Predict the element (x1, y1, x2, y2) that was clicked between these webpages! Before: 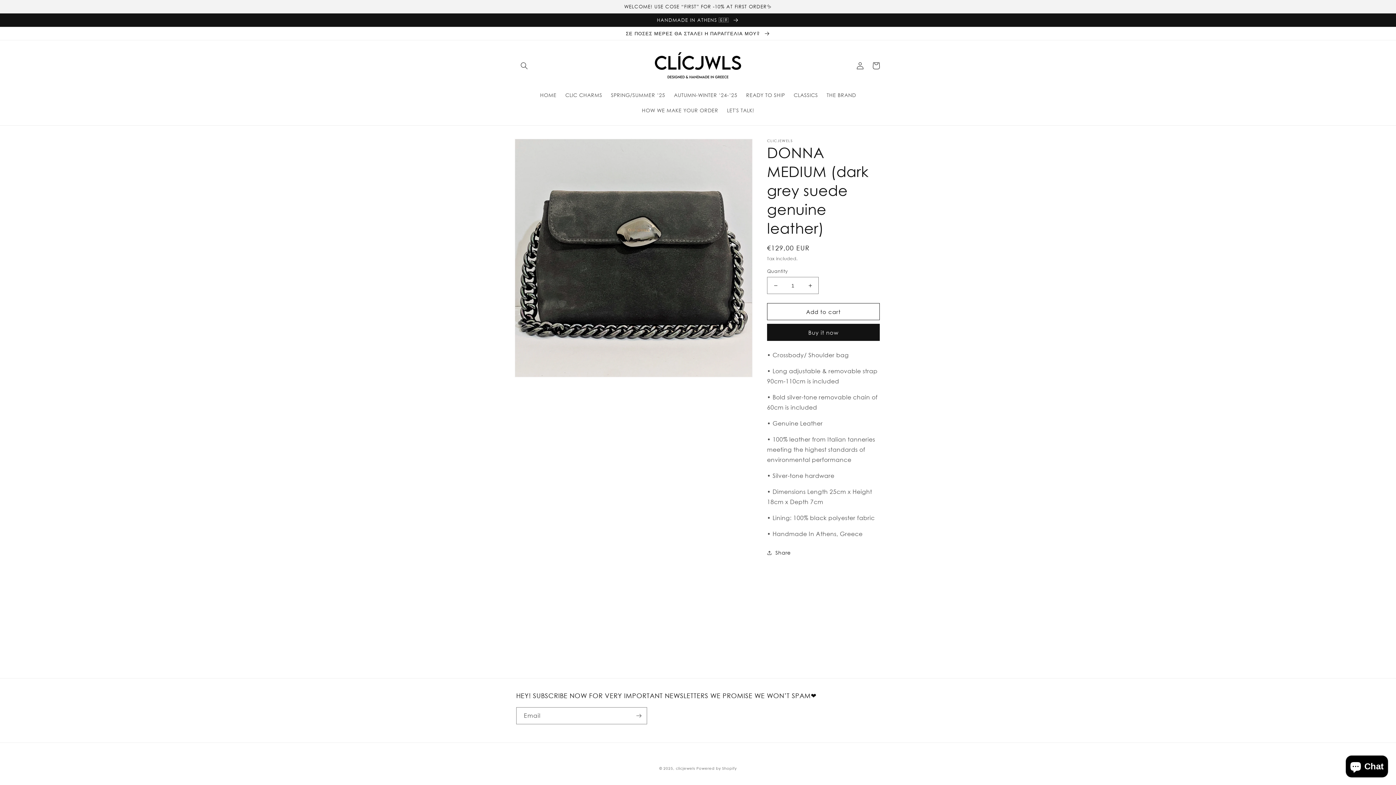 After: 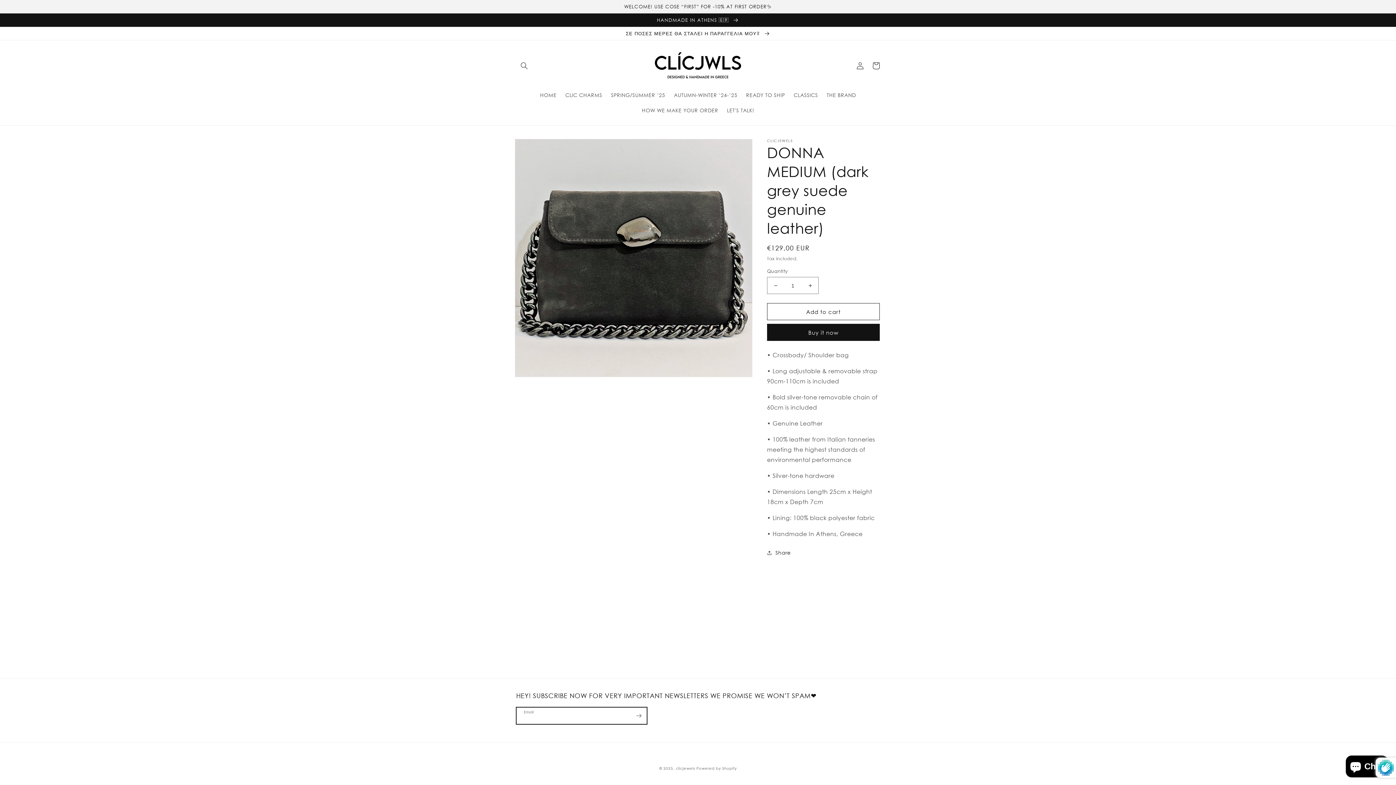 Action: label: Subscribe bbox: (630, 707, 646, 724)